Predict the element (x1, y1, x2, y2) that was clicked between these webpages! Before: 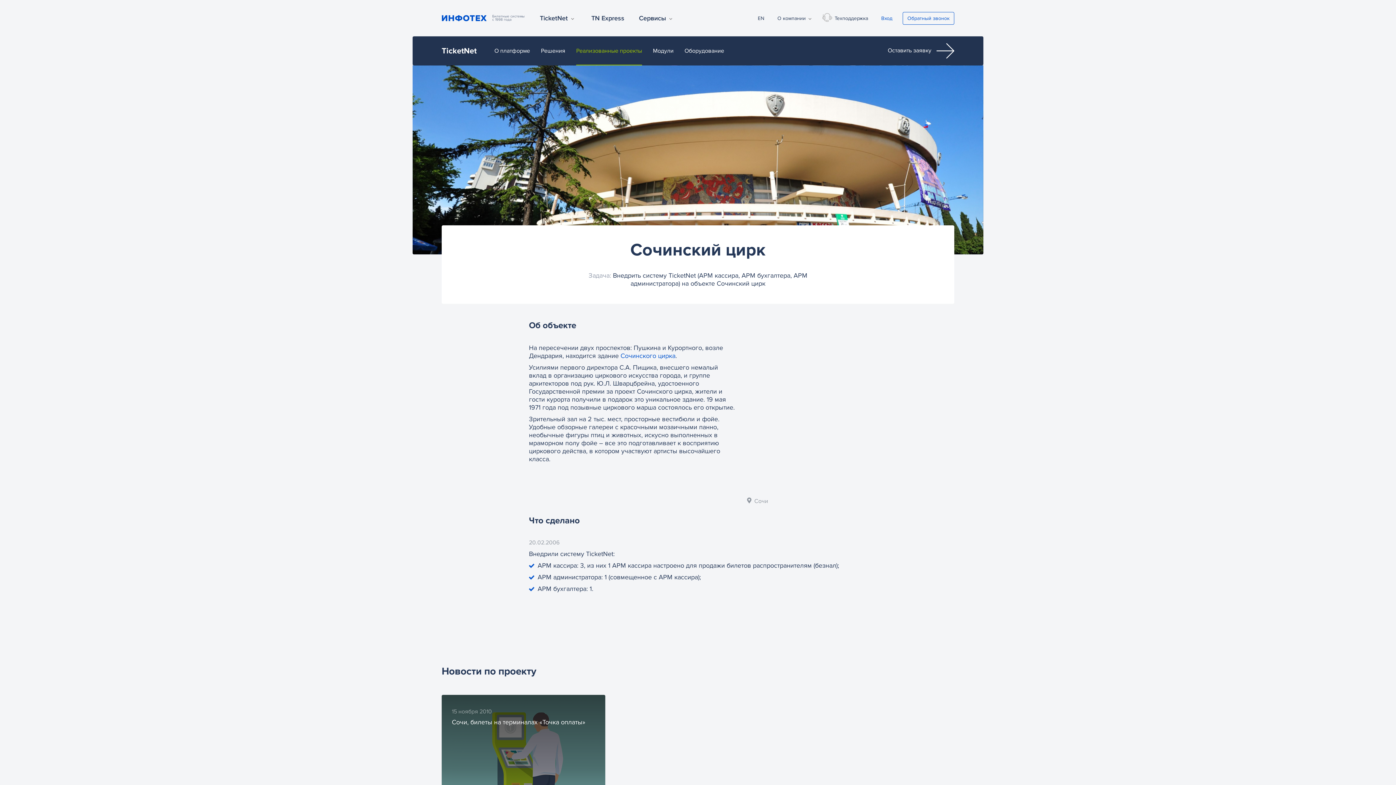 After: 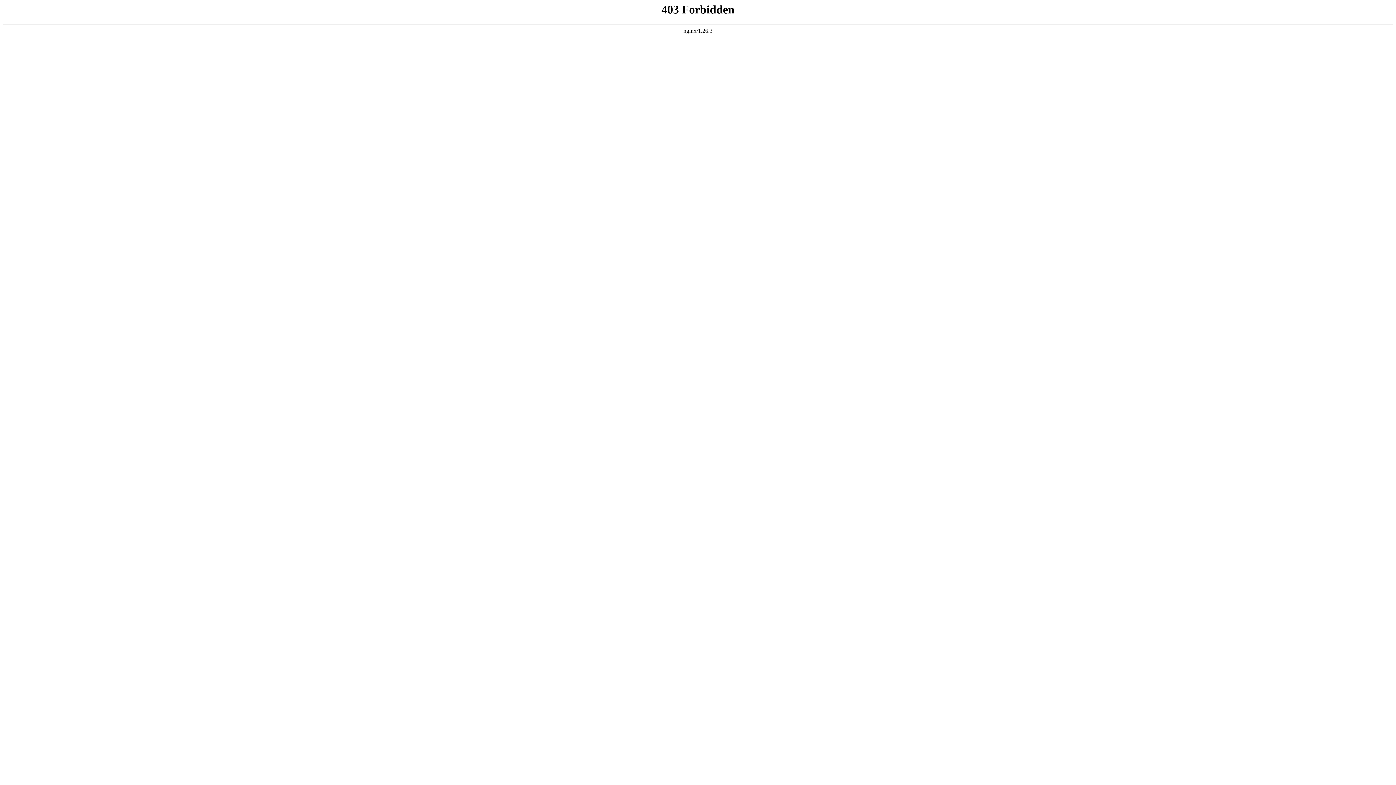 Action: bbox: (620, 352, 675, 360) label: Сочинского цирка